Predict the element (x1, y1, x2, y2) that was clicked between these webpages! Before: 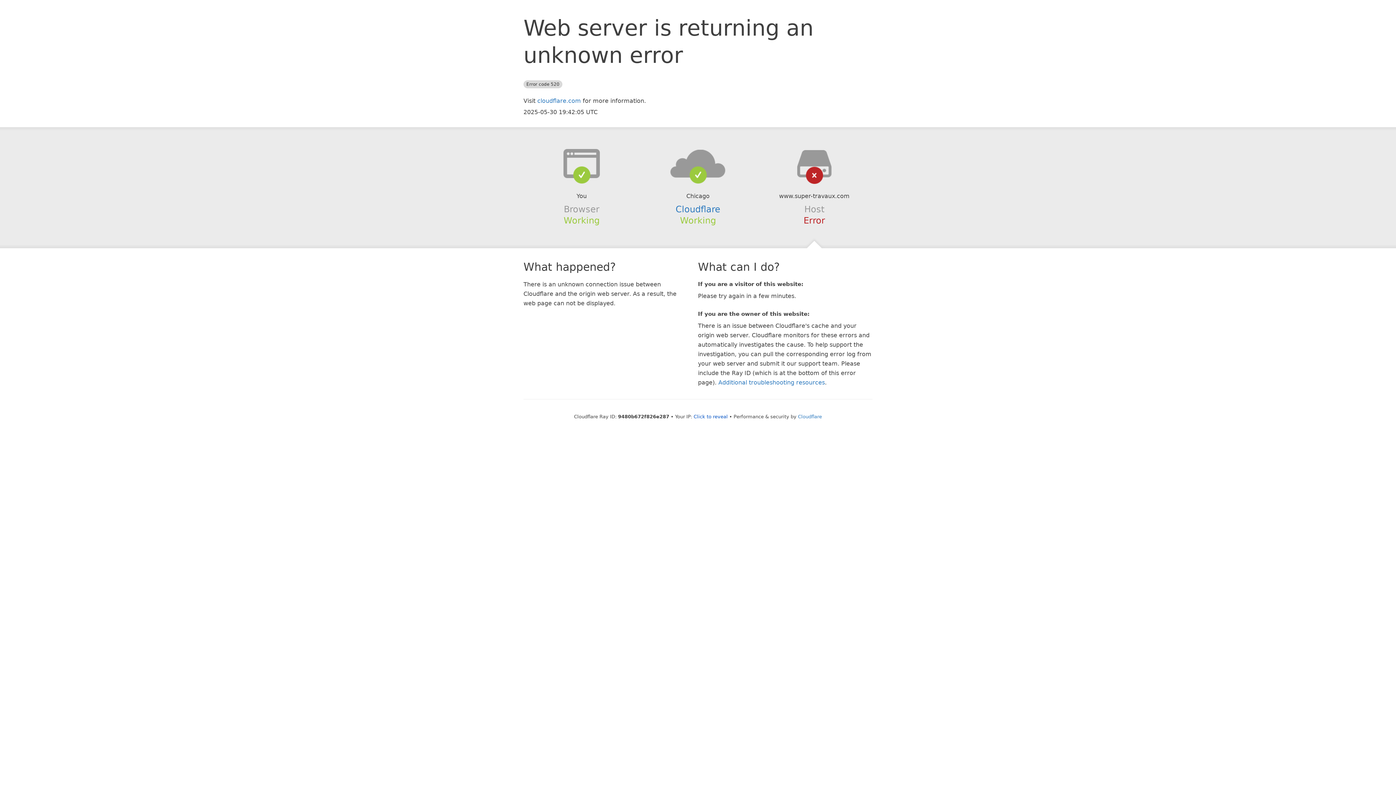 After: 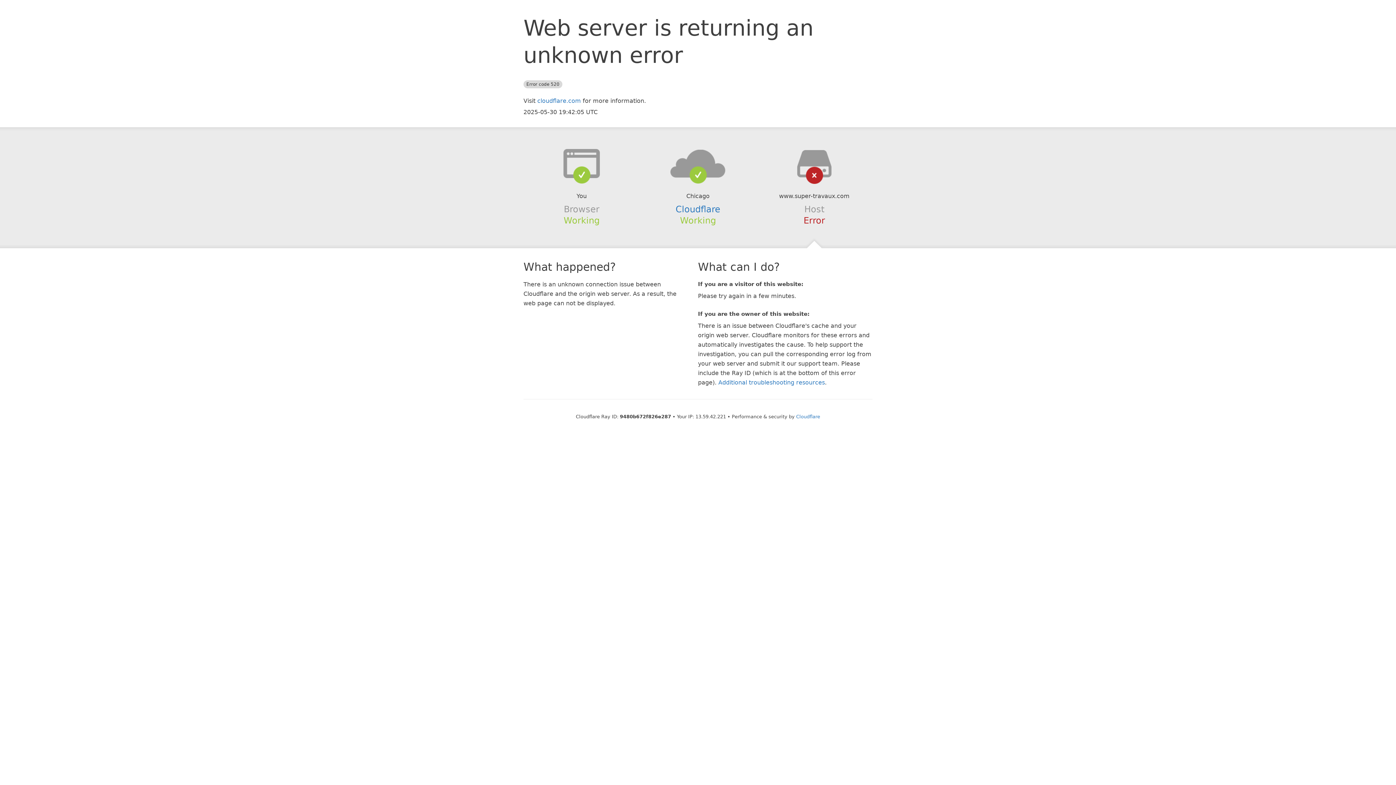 Action: bbox: (693, 414, 728, 419) label: Click to reveal